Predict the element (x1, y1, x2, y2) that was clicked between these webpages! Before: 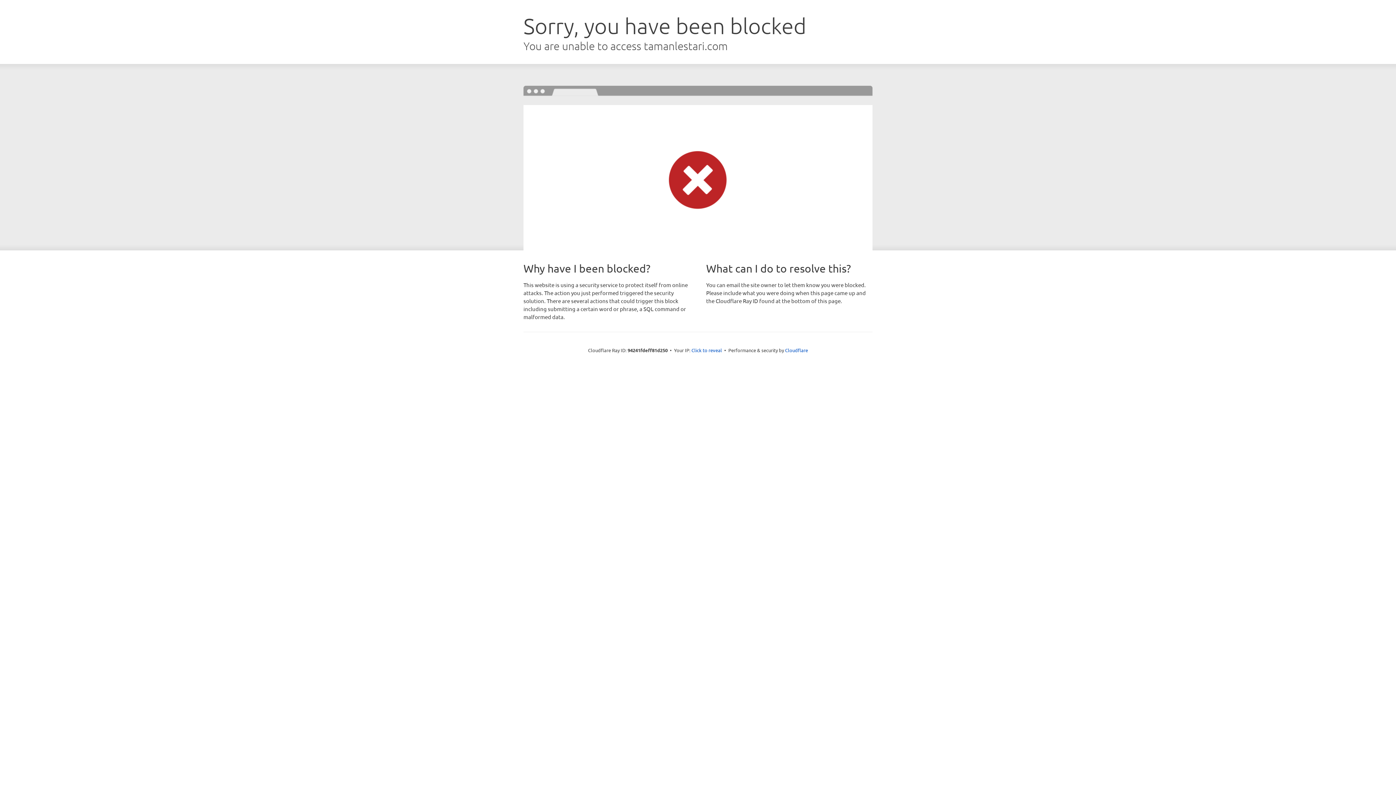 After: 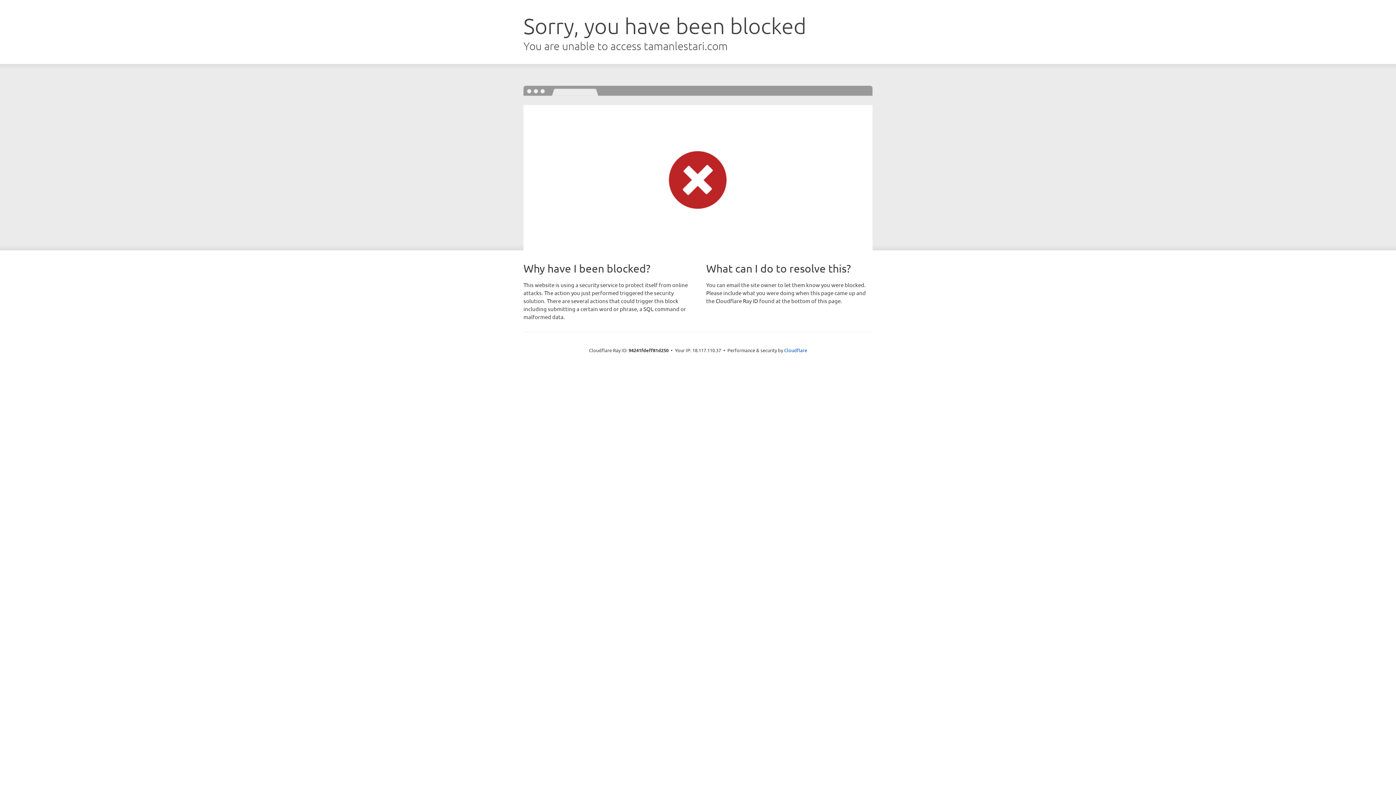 Action: label: Click to reveal bbox: (691, 346, 722, 353)